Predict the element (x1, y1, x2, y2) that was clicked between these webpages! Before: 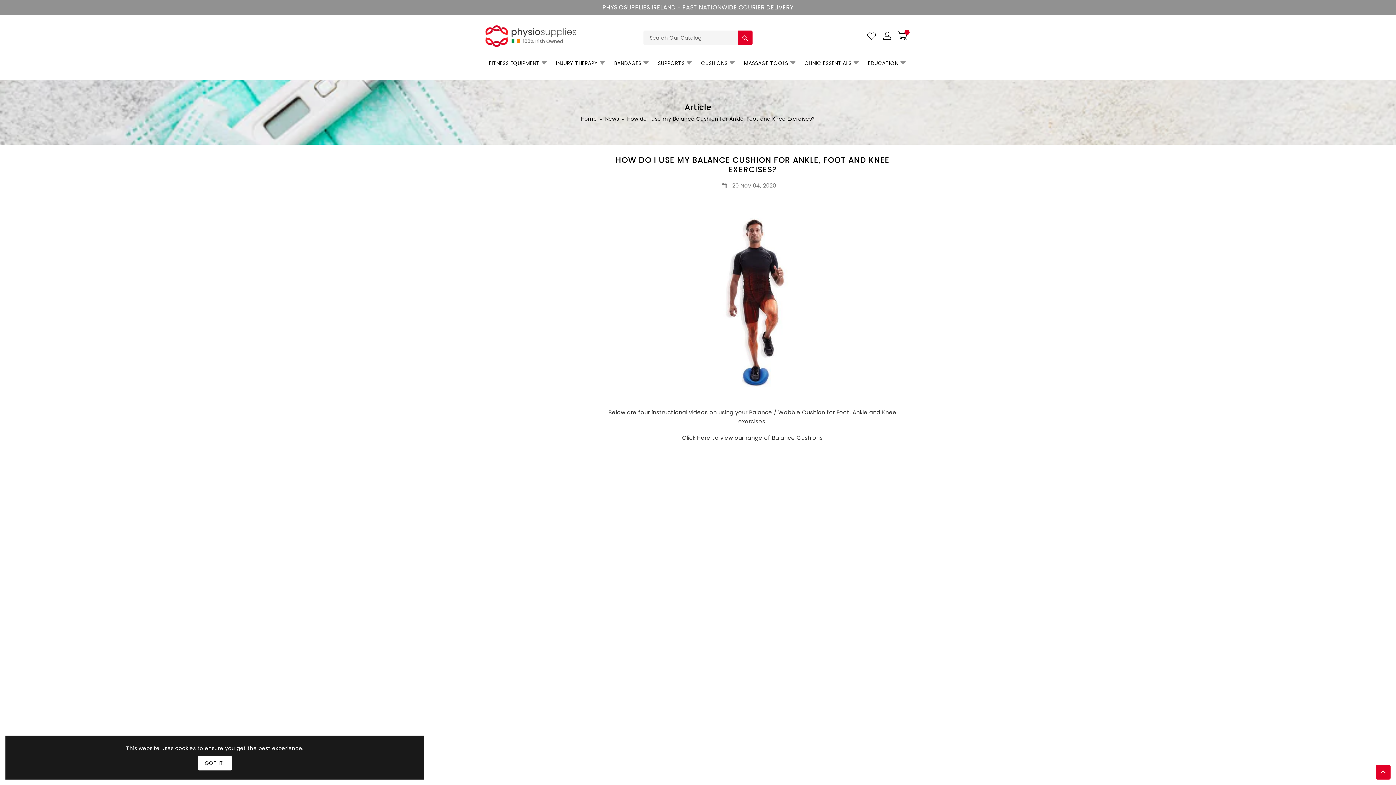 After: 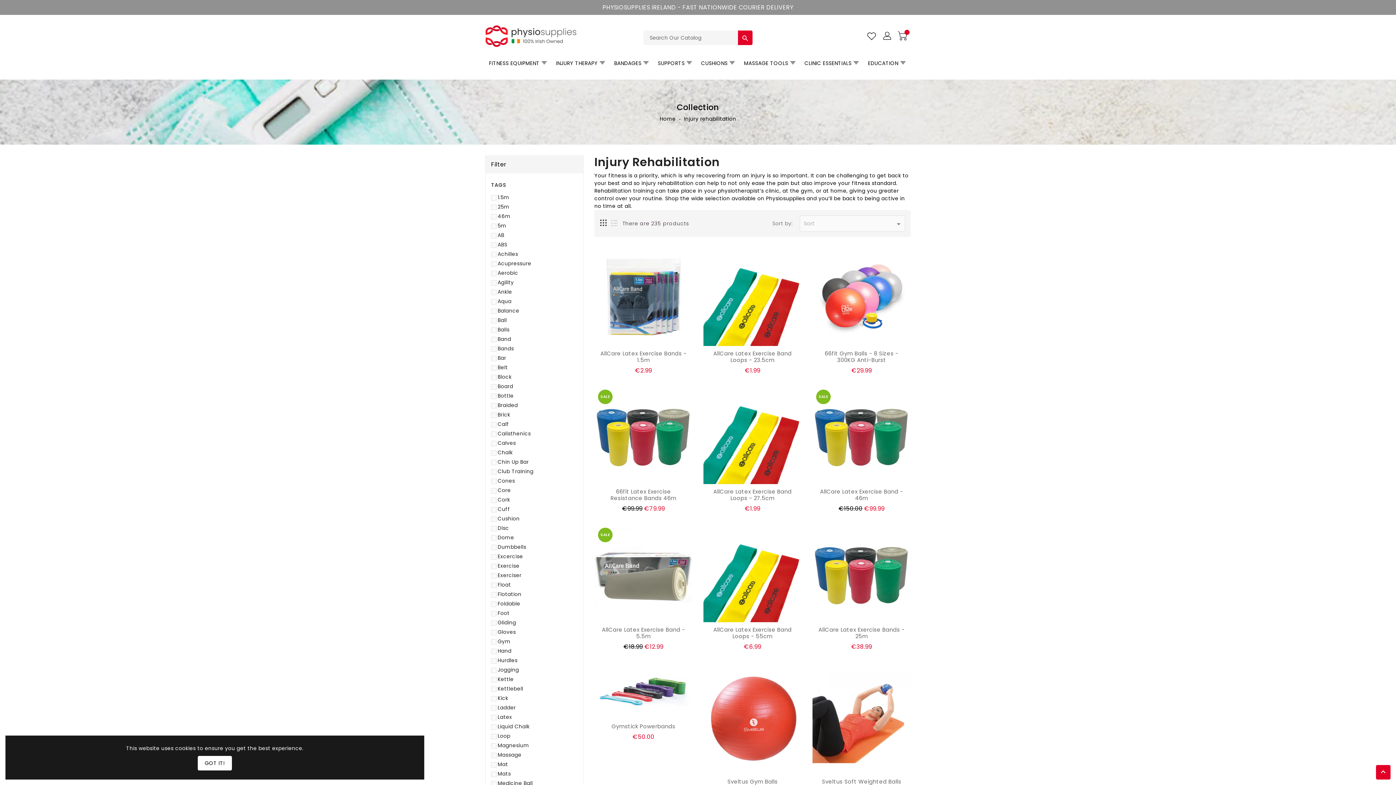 Action: bbox: (485, 52, 550, 74) label: FITNESS EQUIPMENT 